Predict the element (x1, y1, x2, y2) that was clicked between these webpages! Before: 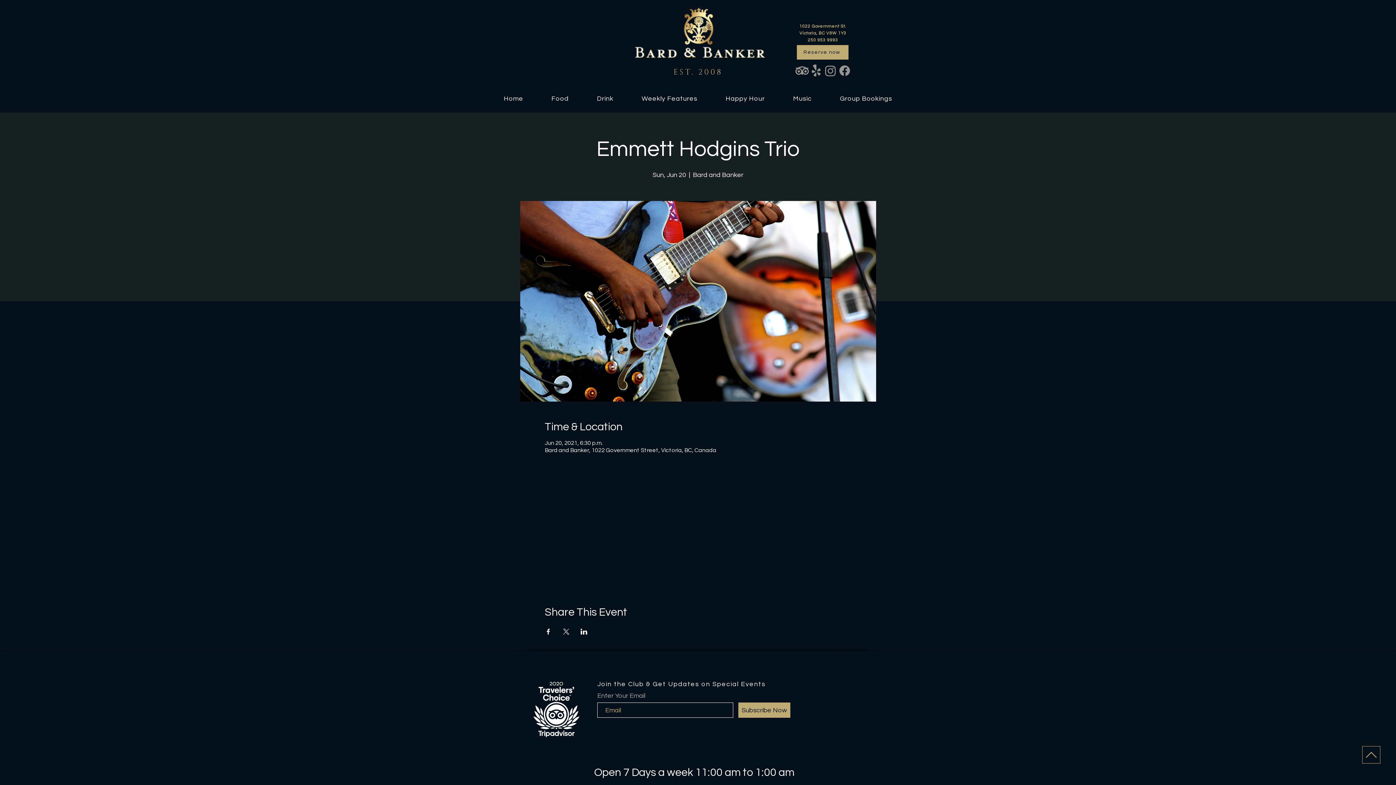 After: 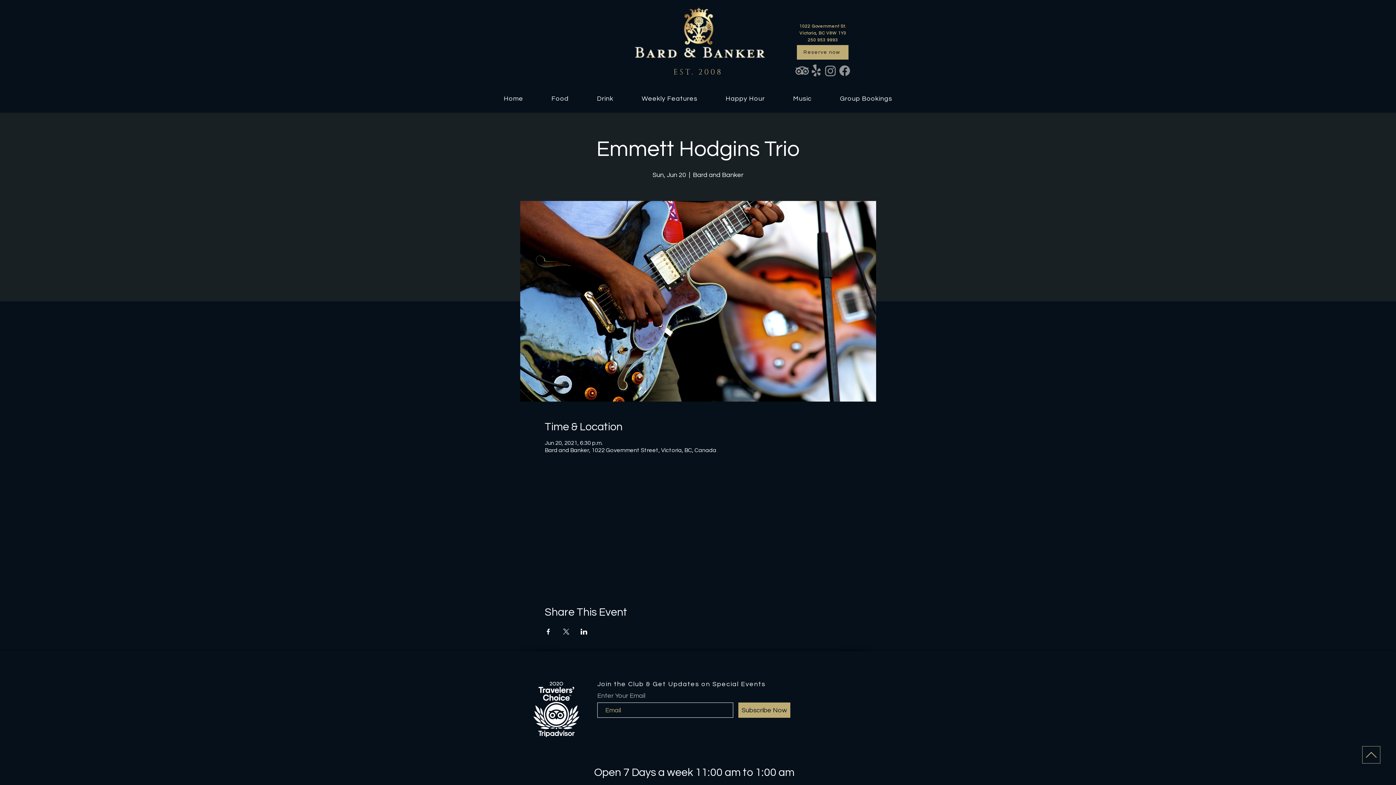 Action: label: Share event on Facebook bbox: (544, 629, 551, 634)